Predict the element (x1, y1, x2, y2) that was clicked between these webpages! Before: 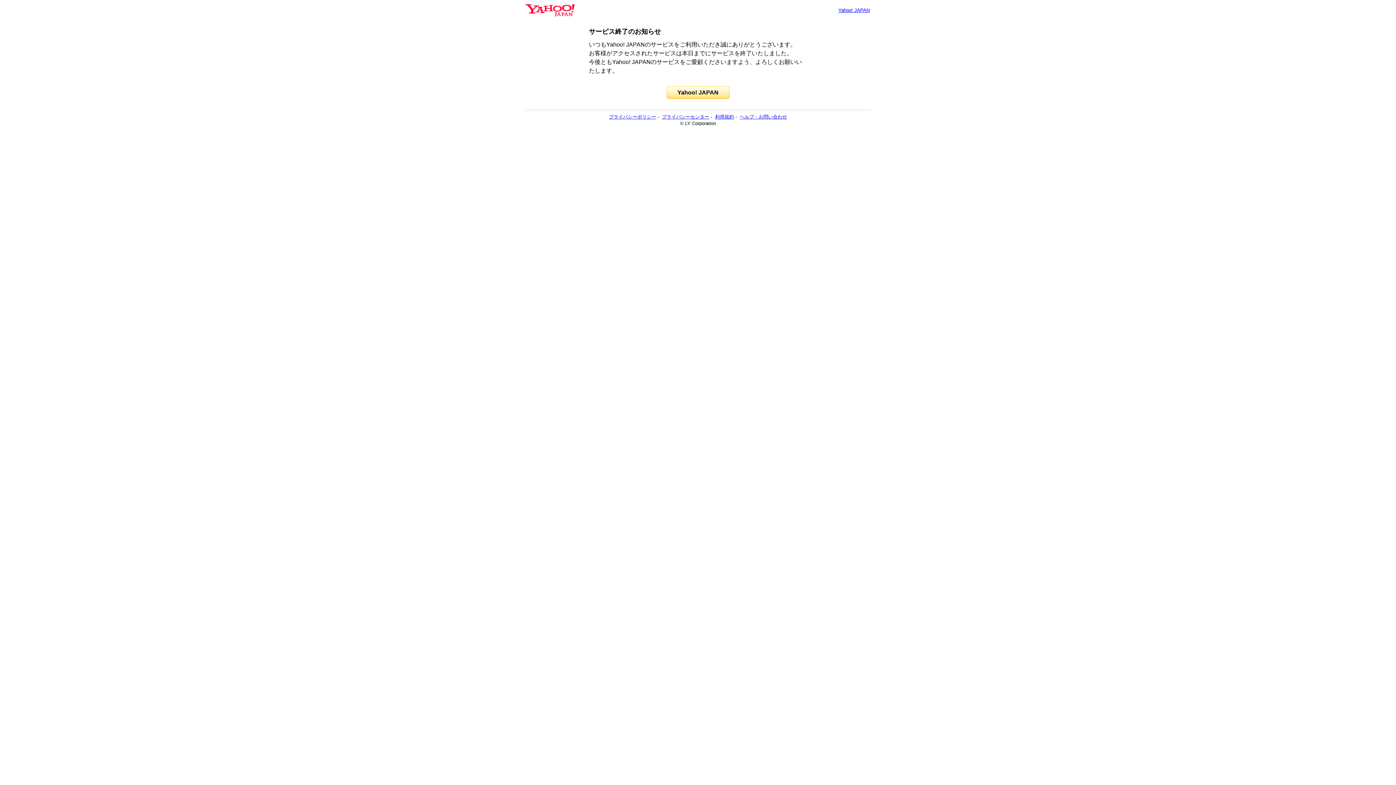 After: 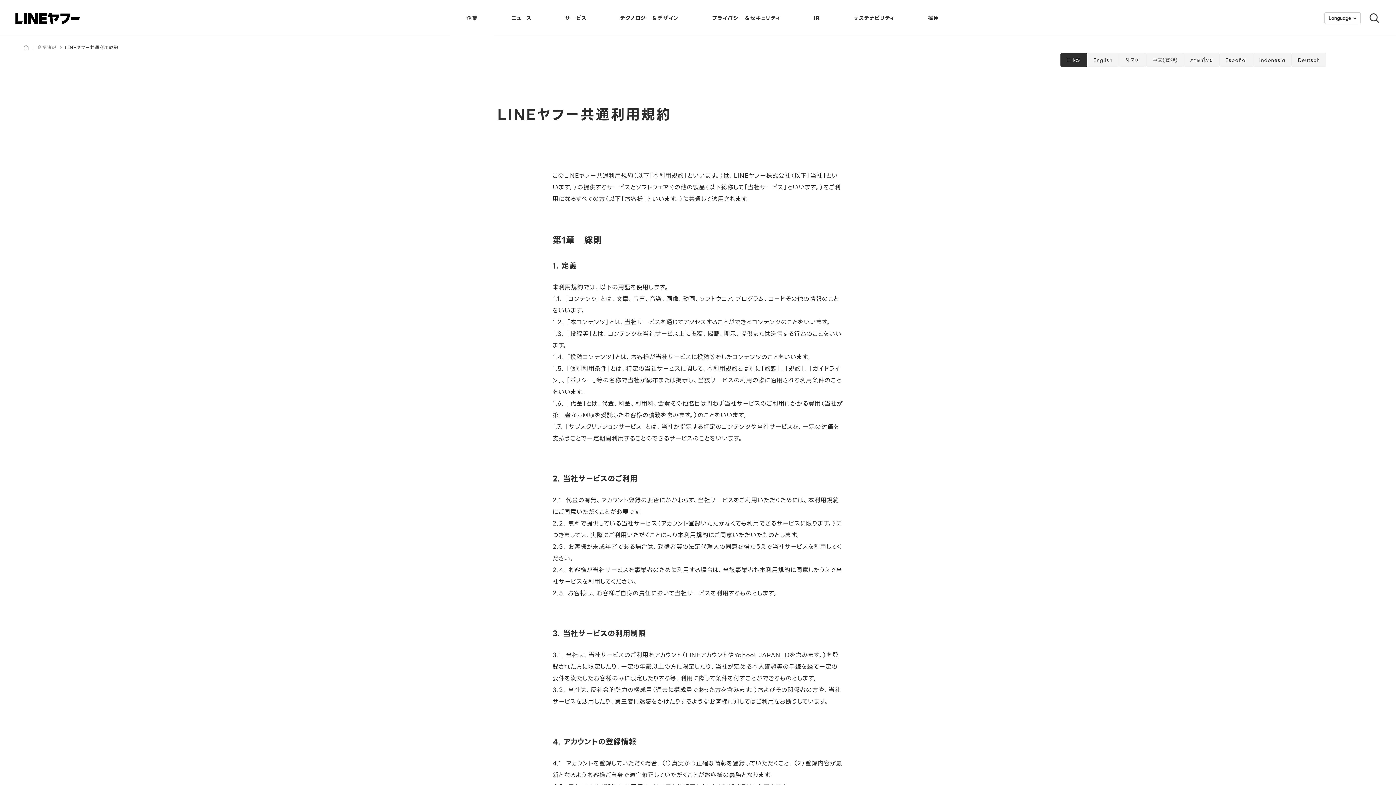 Action: label: 利用規約 bbox: (715, 114, 734, 119)